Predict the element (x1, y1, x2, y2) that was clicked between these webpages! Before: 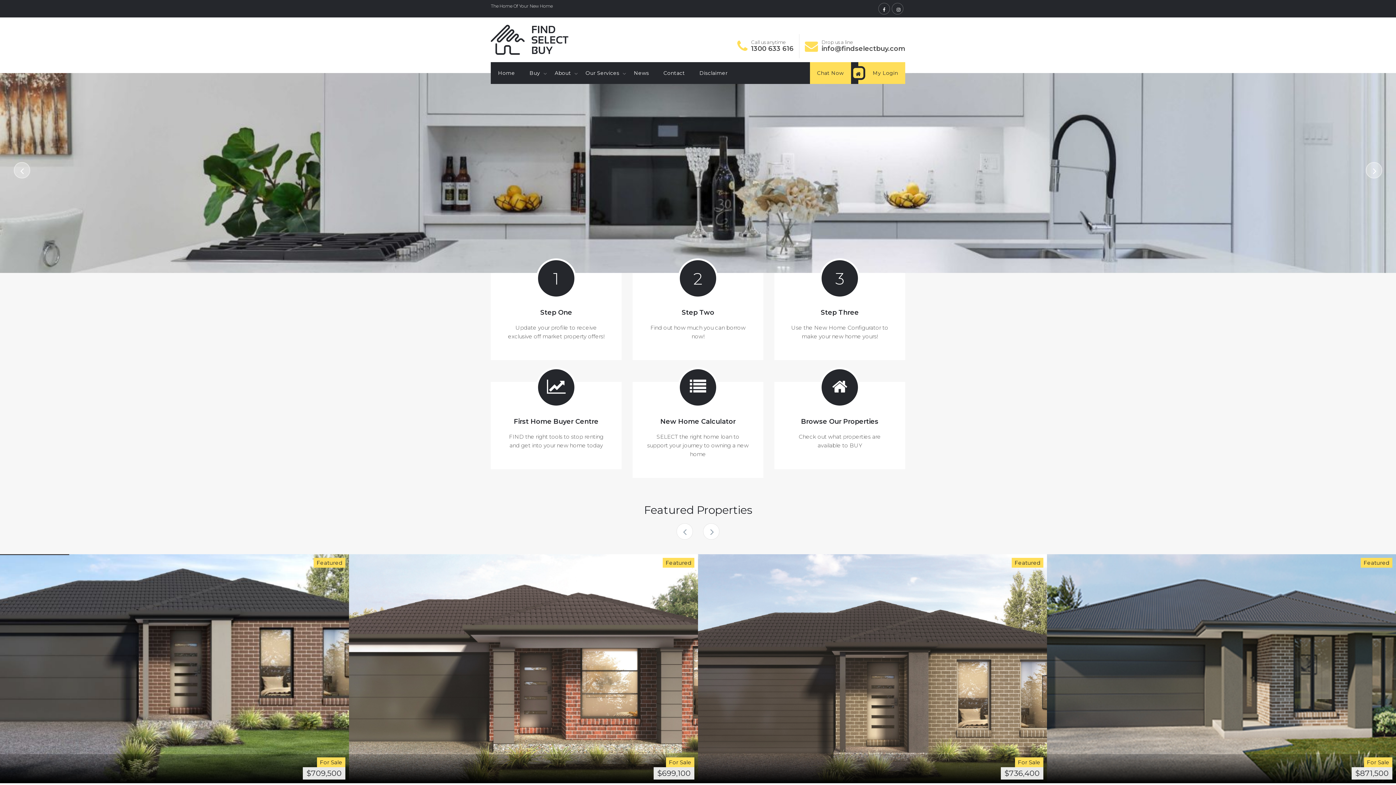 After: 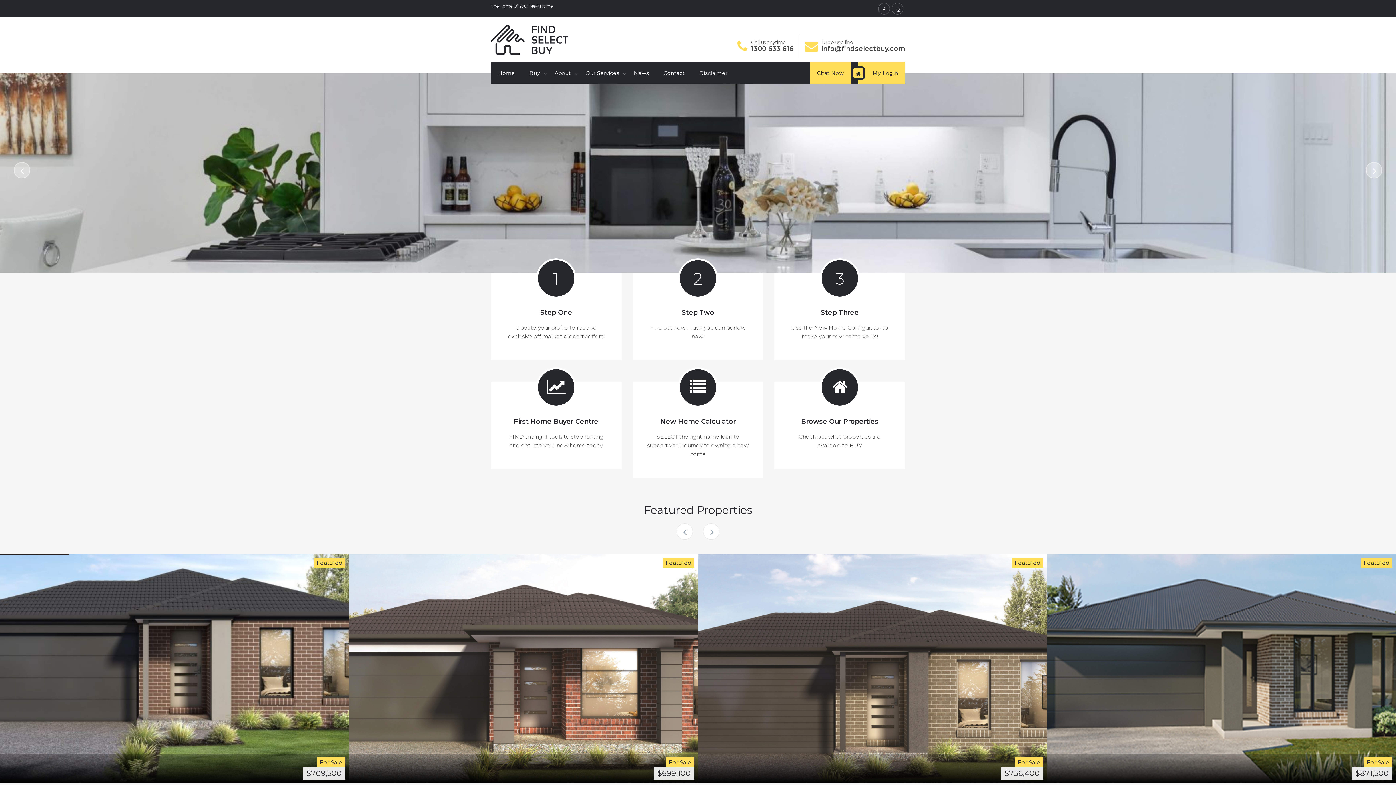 Action: label: 1300 633 616 bbox: (751, 44, 793, 52)